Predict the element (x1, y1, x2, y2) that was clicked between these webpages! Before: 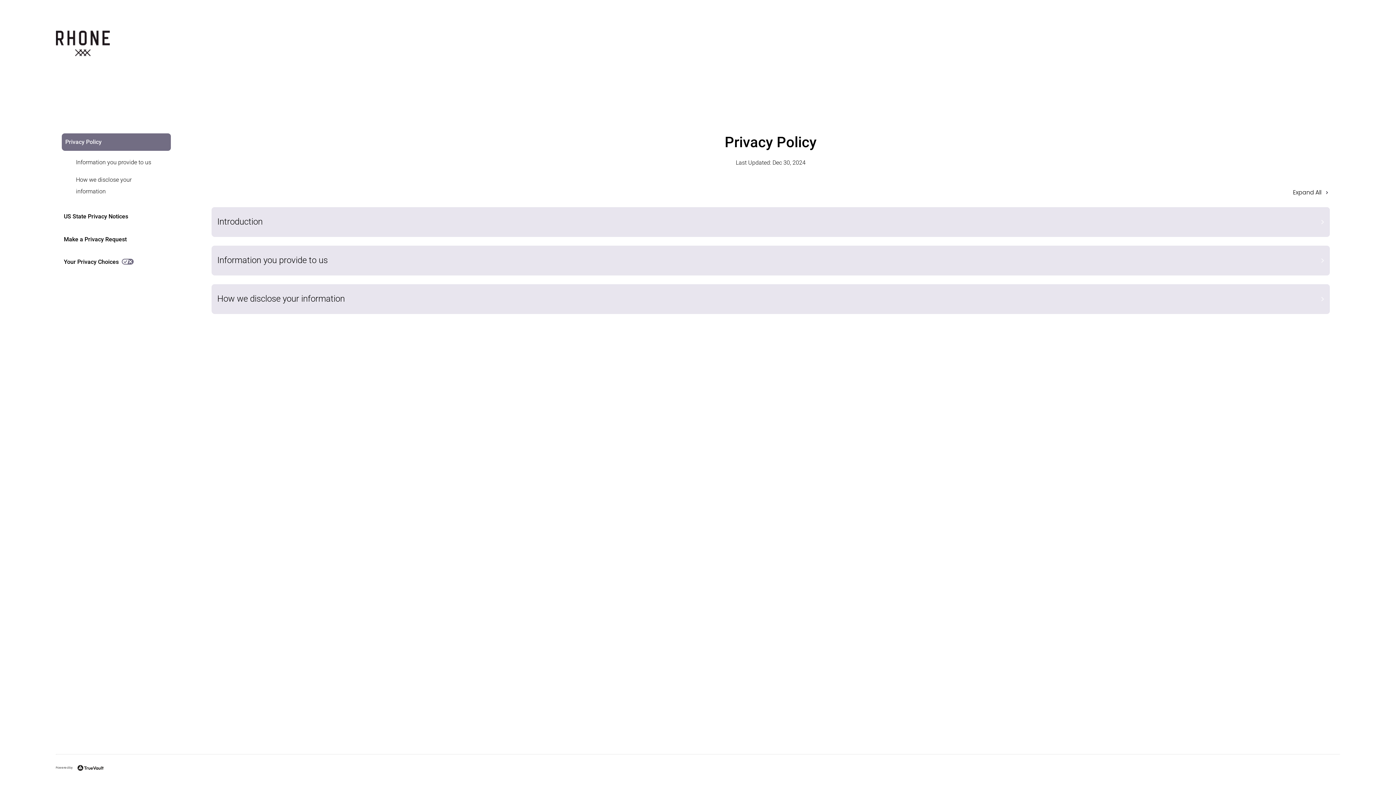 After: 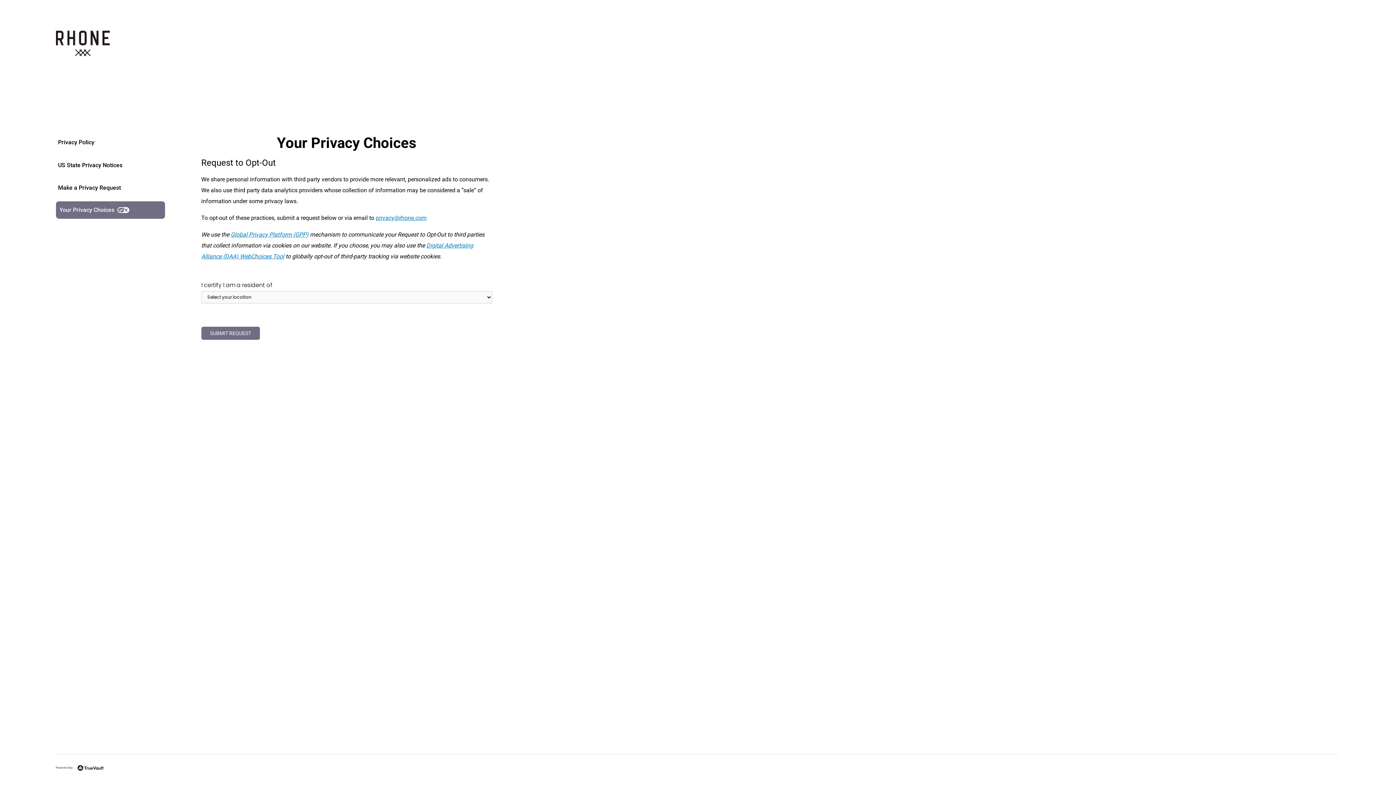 Action: label: Your Privacy Choices bbox: (61, 252, 135, 271)